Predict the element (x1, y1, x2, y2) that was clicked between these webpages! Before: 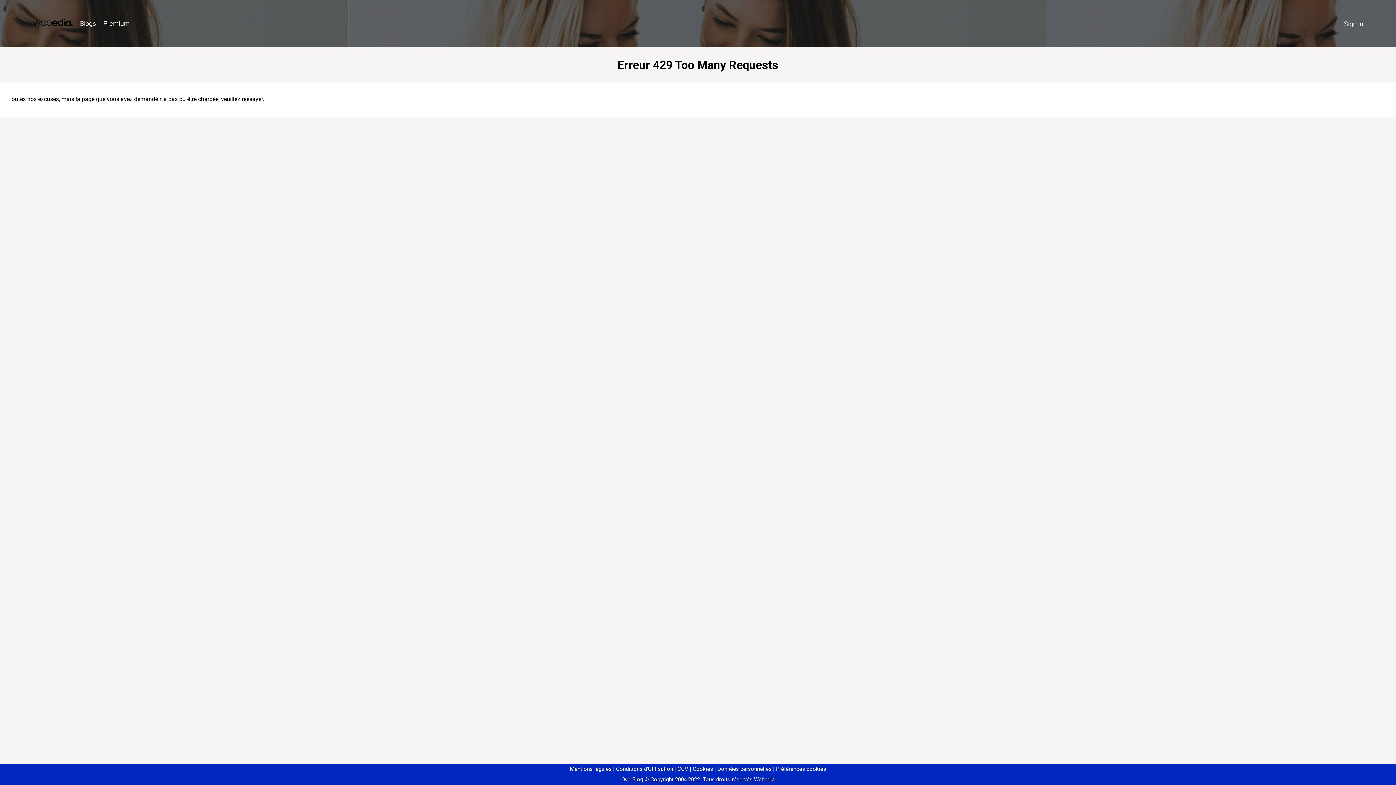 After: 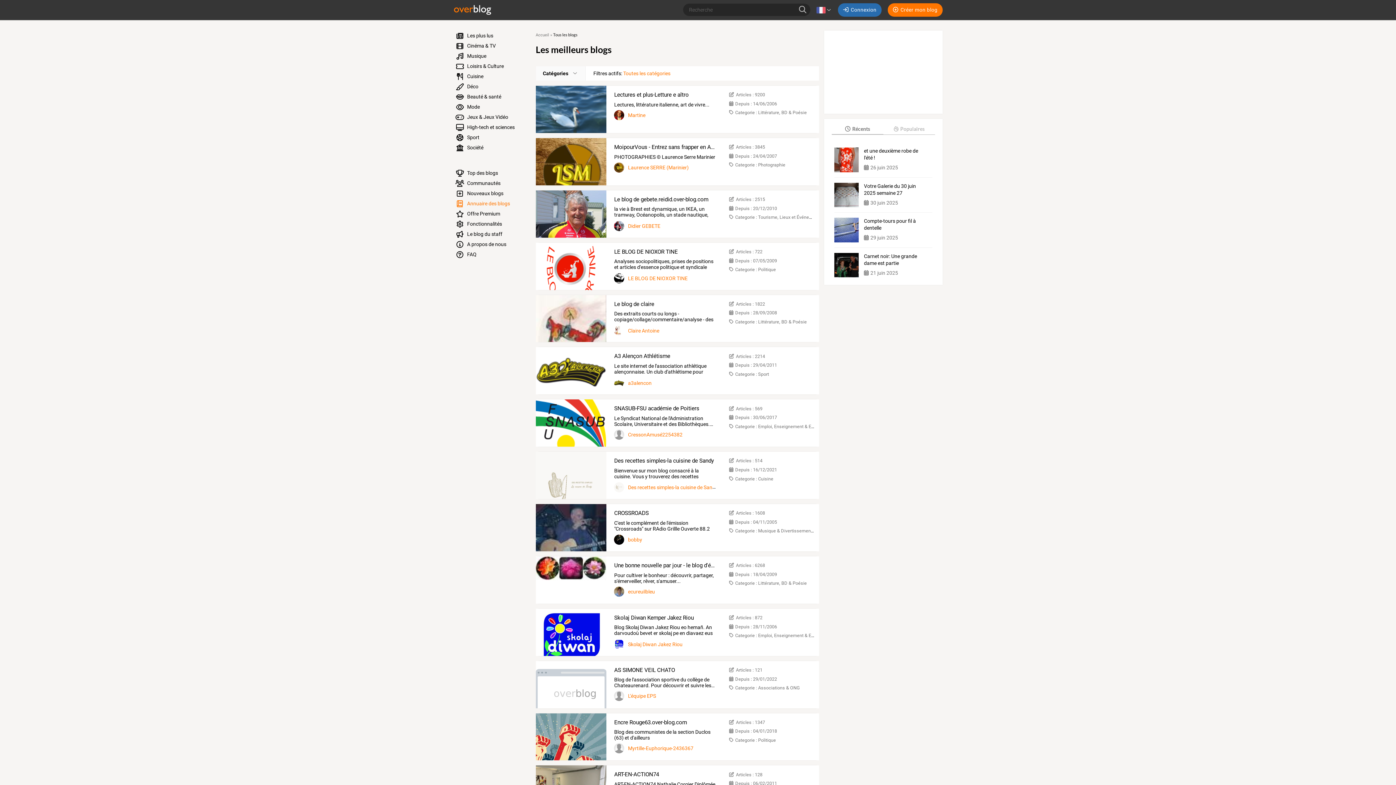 Action: label: Blogs bbox: (76, 16, 99, 31)